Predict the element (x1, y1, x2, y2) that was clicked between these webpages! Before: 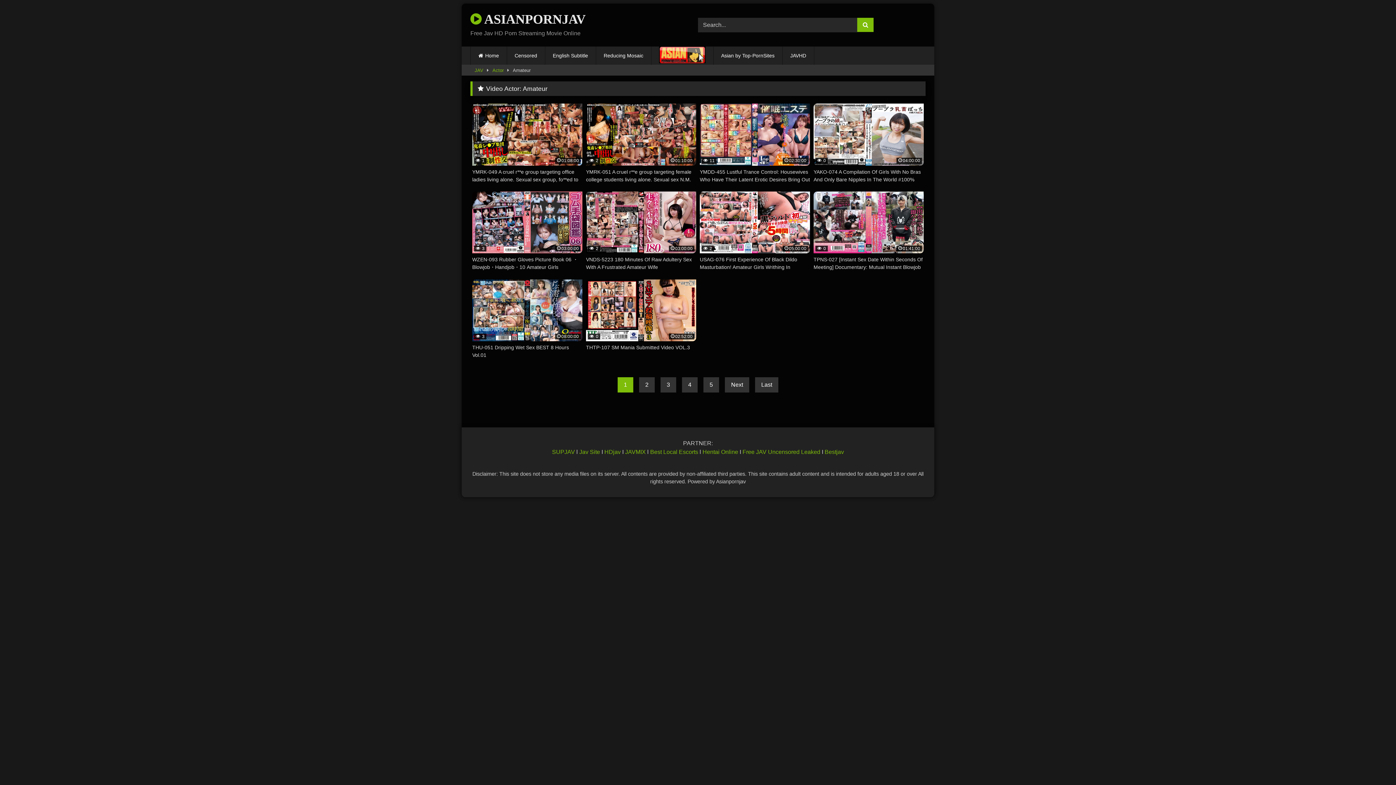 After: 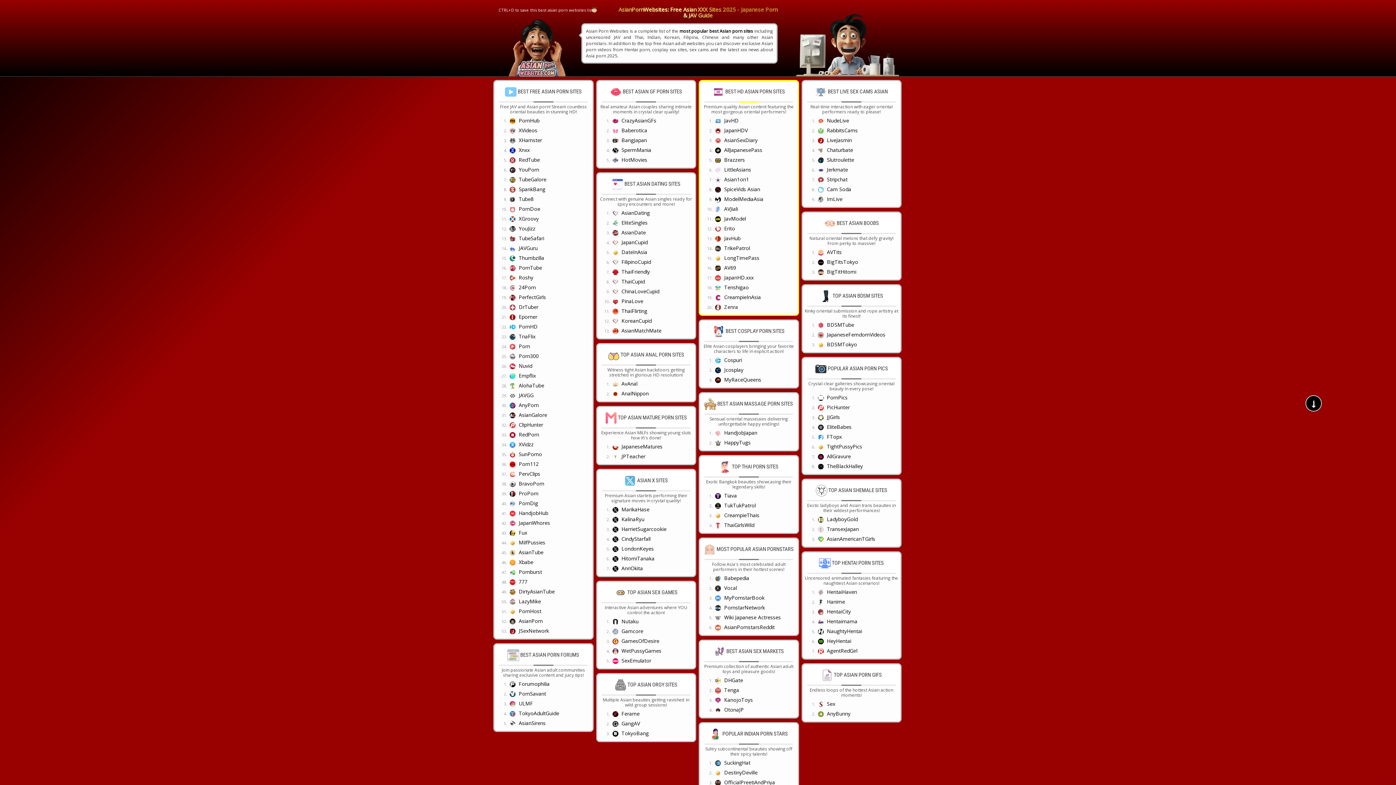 Action: bbox: (651, 46, 713, 64)